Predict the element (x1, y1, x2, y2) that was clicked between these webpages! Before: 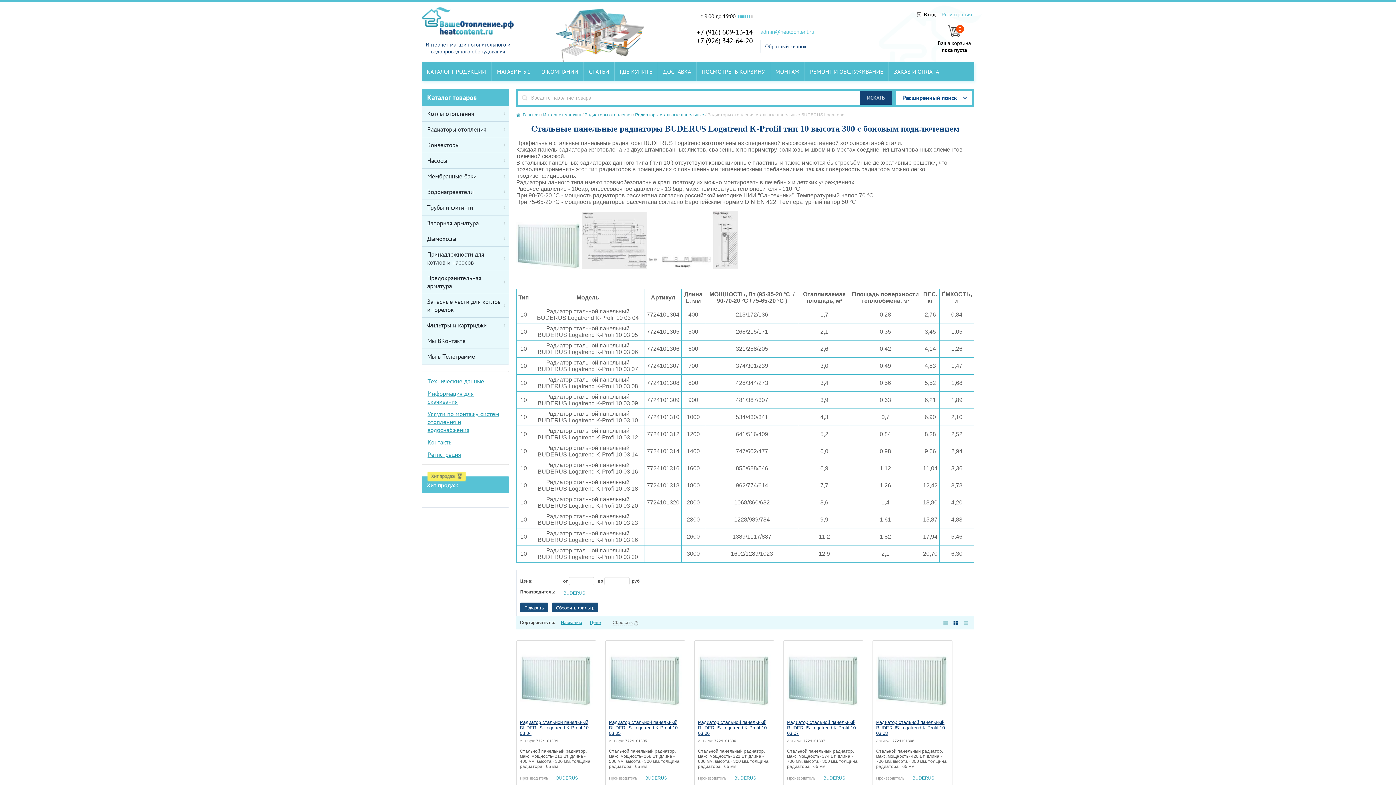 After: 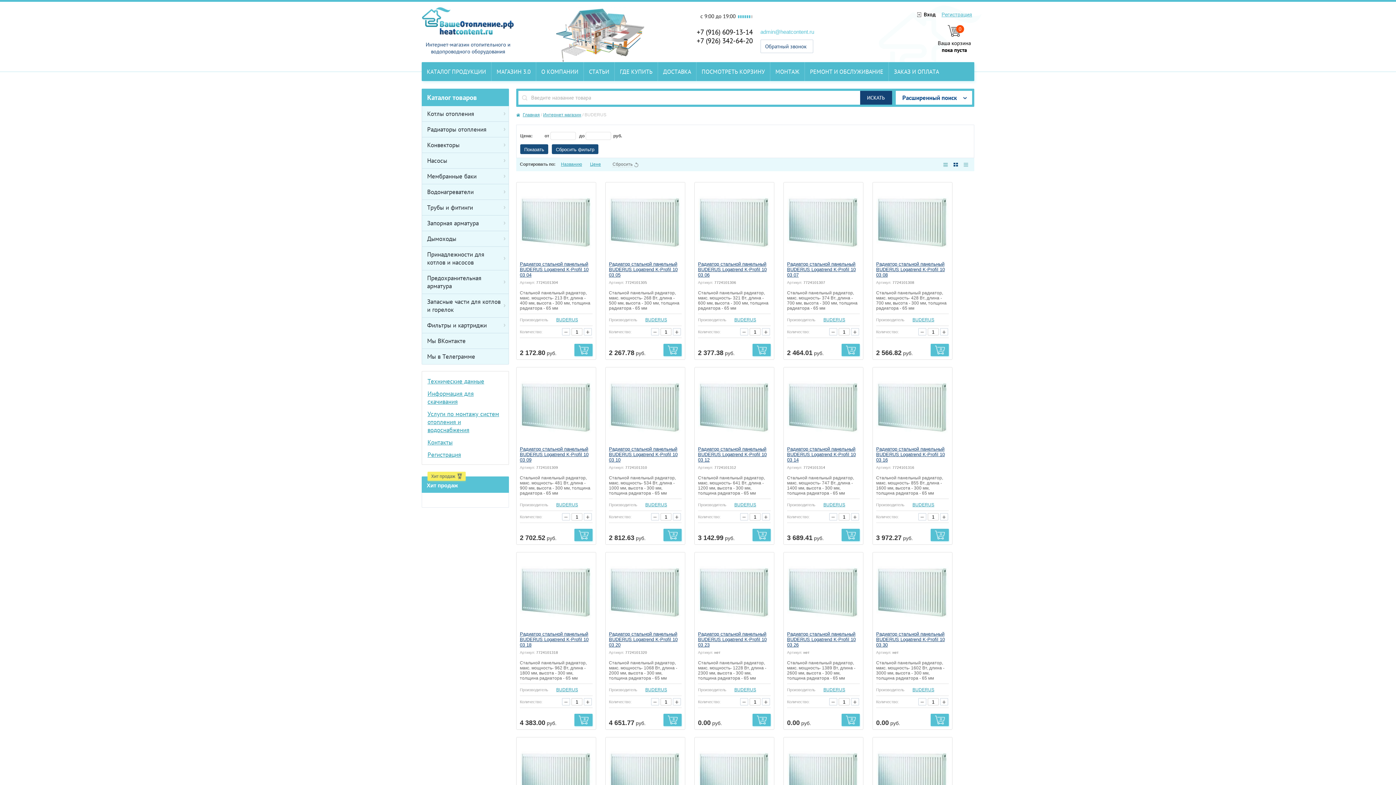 Action: bbox: (823, 776, 845, 781) label: BUDERUS